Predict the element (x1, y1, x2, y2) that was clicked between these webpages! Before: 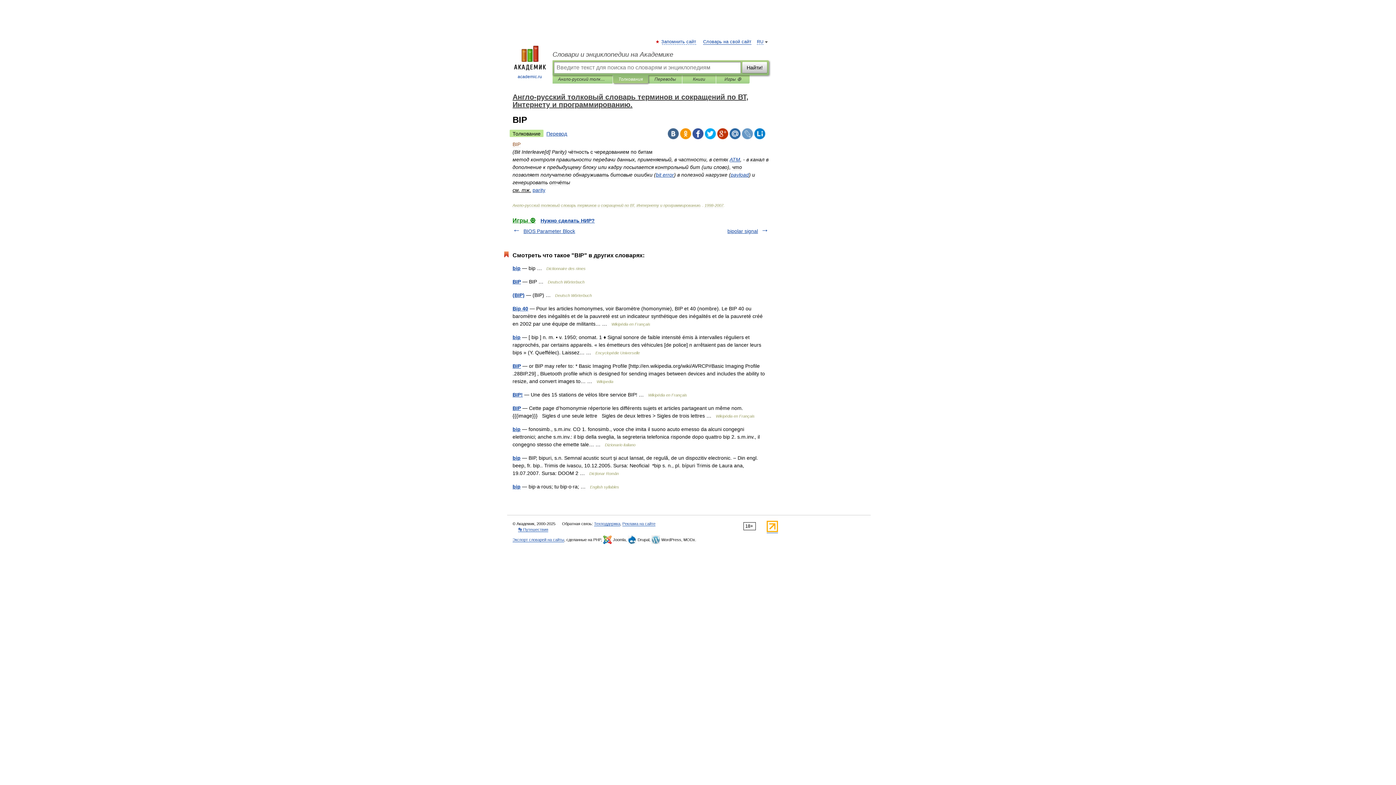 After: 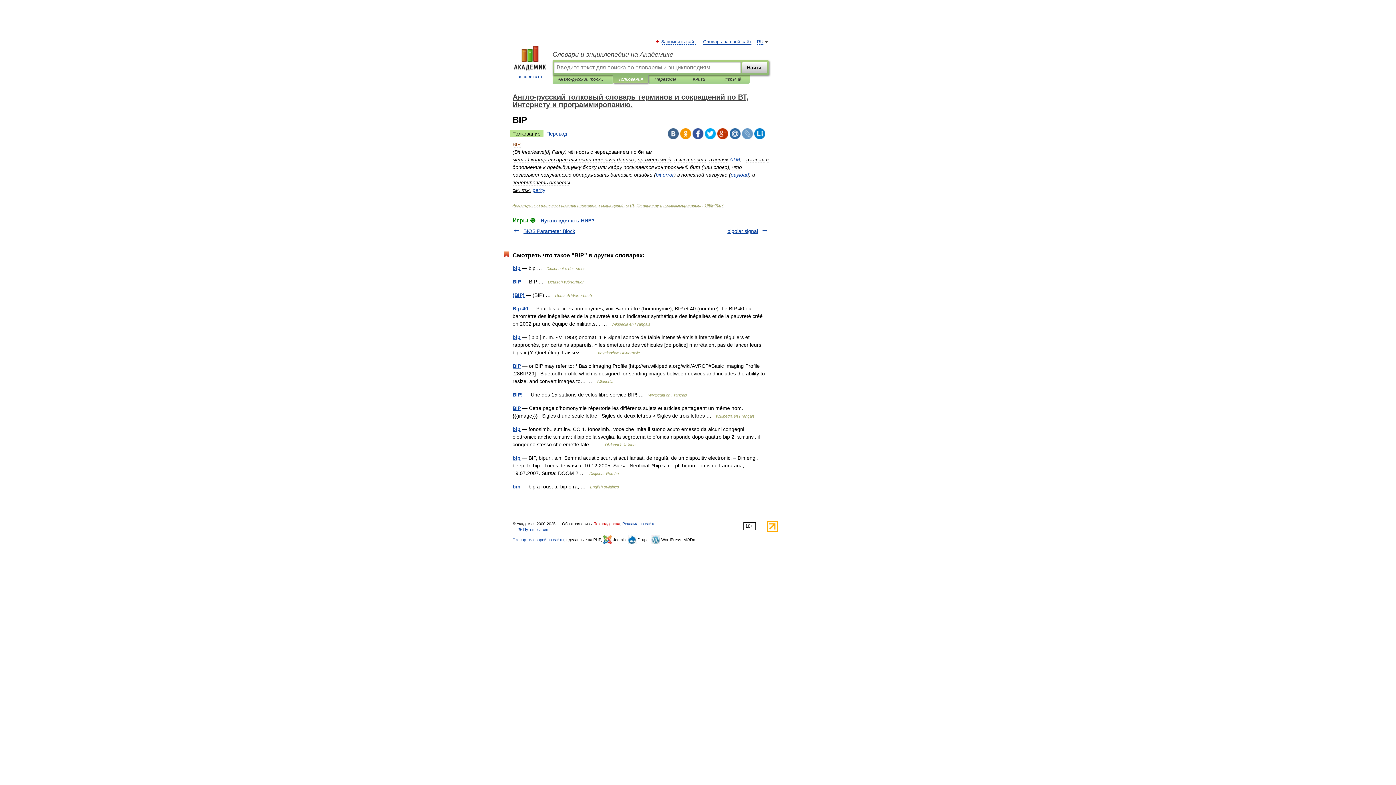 Action: label: Техподдержка bbox: (594, 521, 620, 526)